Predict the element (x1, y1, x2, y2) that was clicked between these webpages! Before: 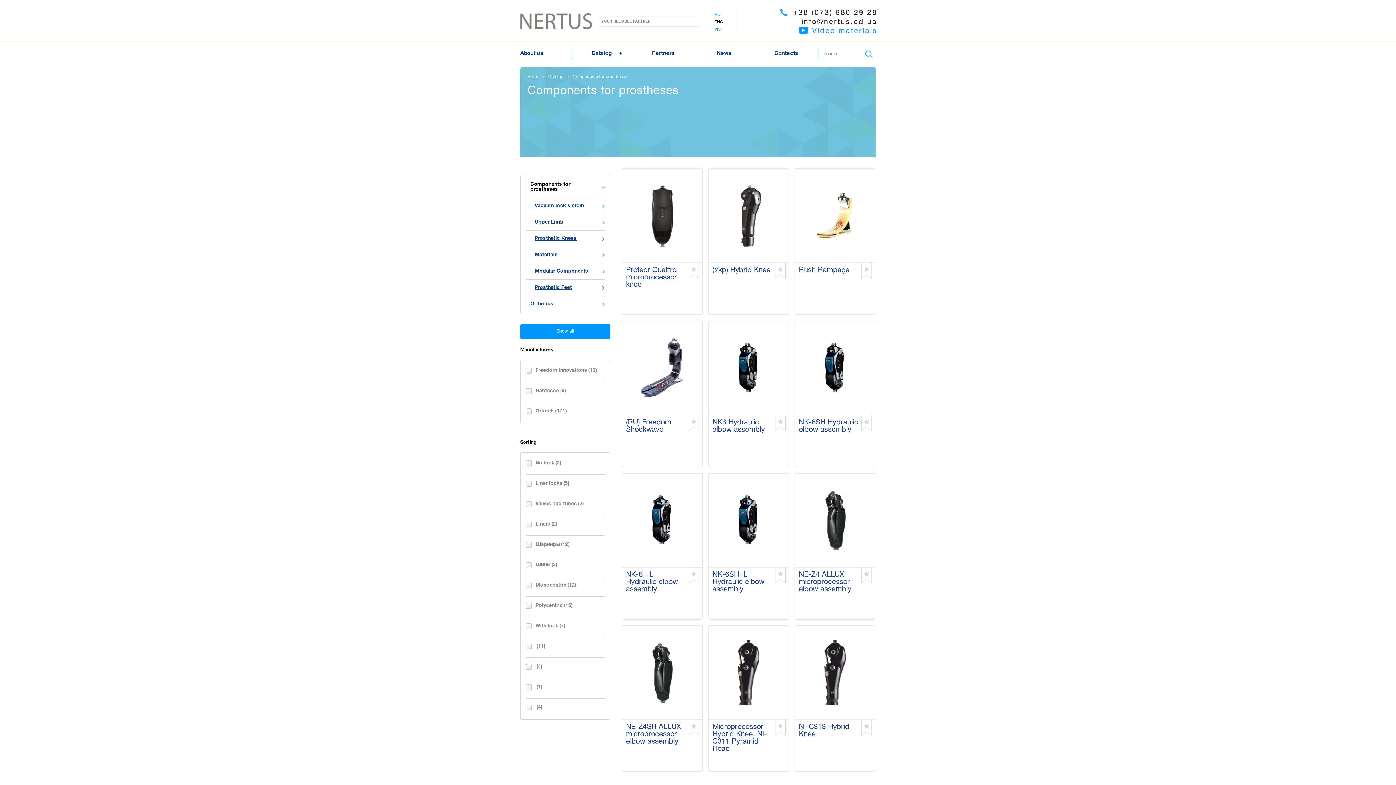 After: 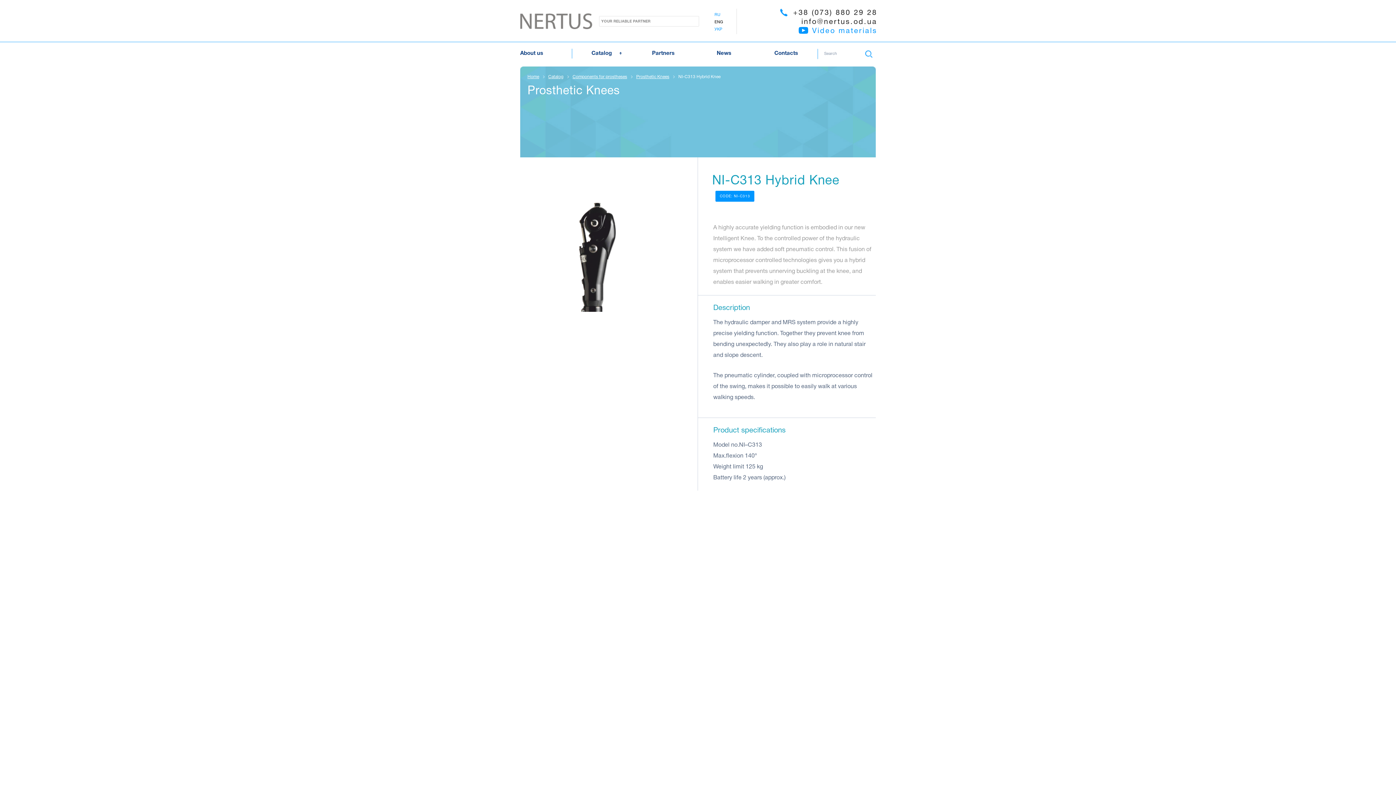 Action: bbox: (795, 626, 874, 720)